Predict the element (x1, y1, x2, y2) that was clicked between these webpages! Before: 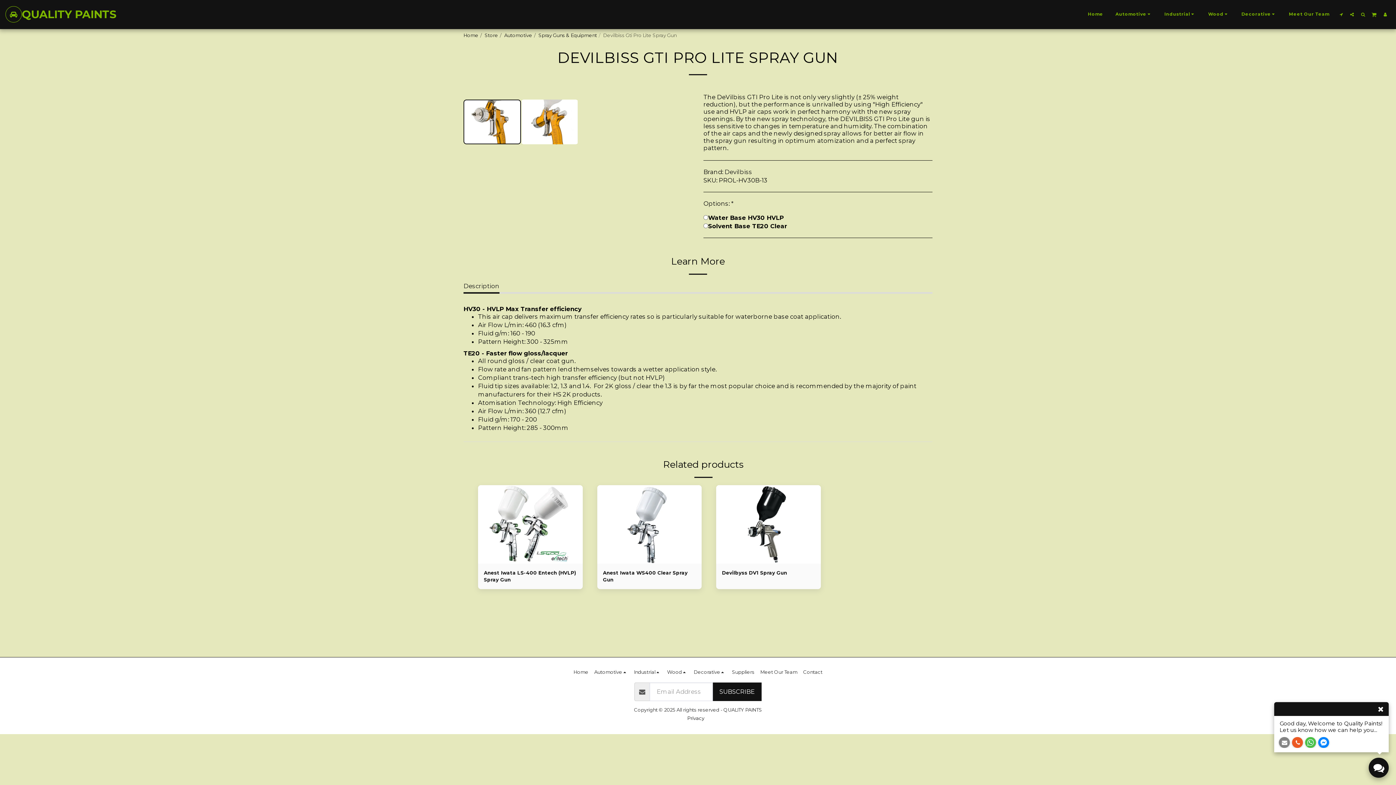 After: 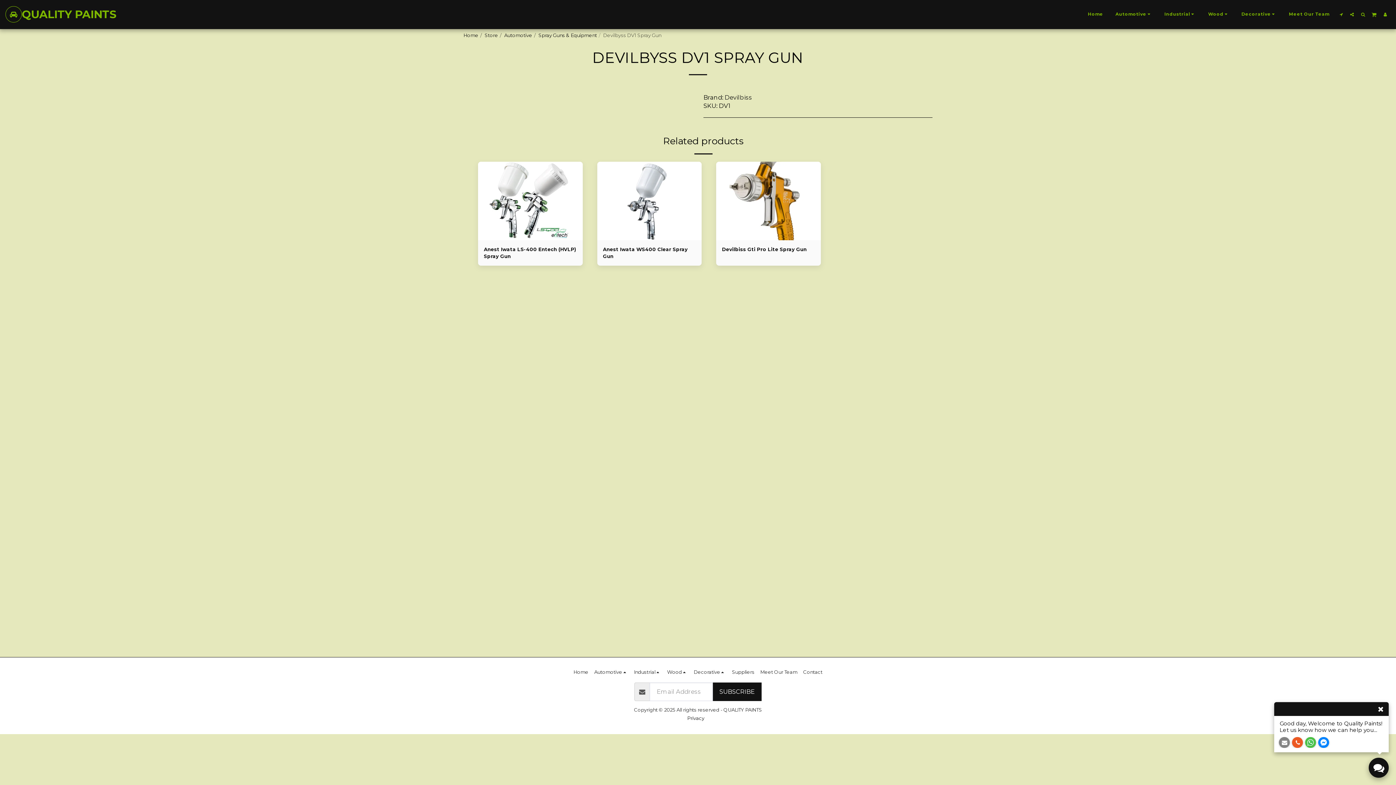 Action: bbox: (716, 485, 820, 563) label: Devilbyss DV1 Spray Gun